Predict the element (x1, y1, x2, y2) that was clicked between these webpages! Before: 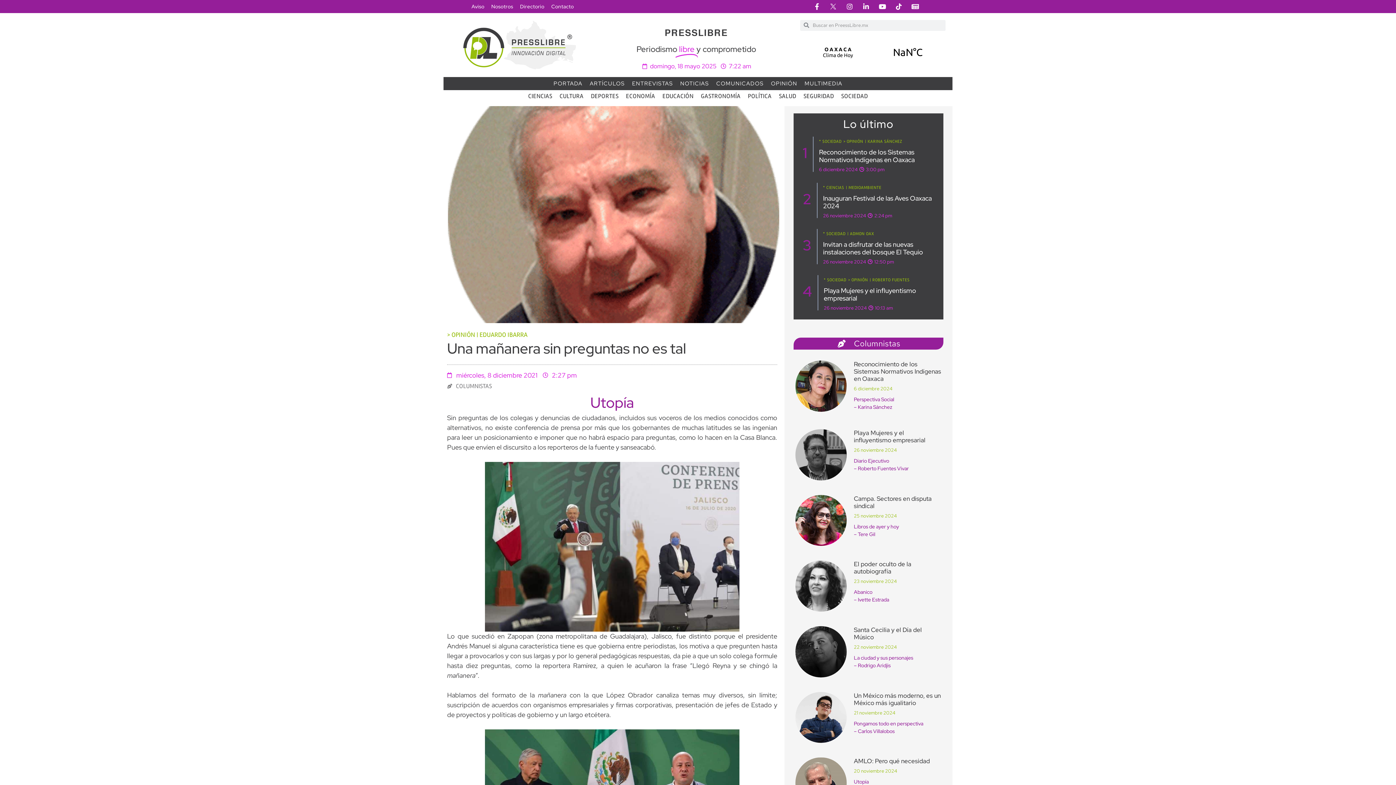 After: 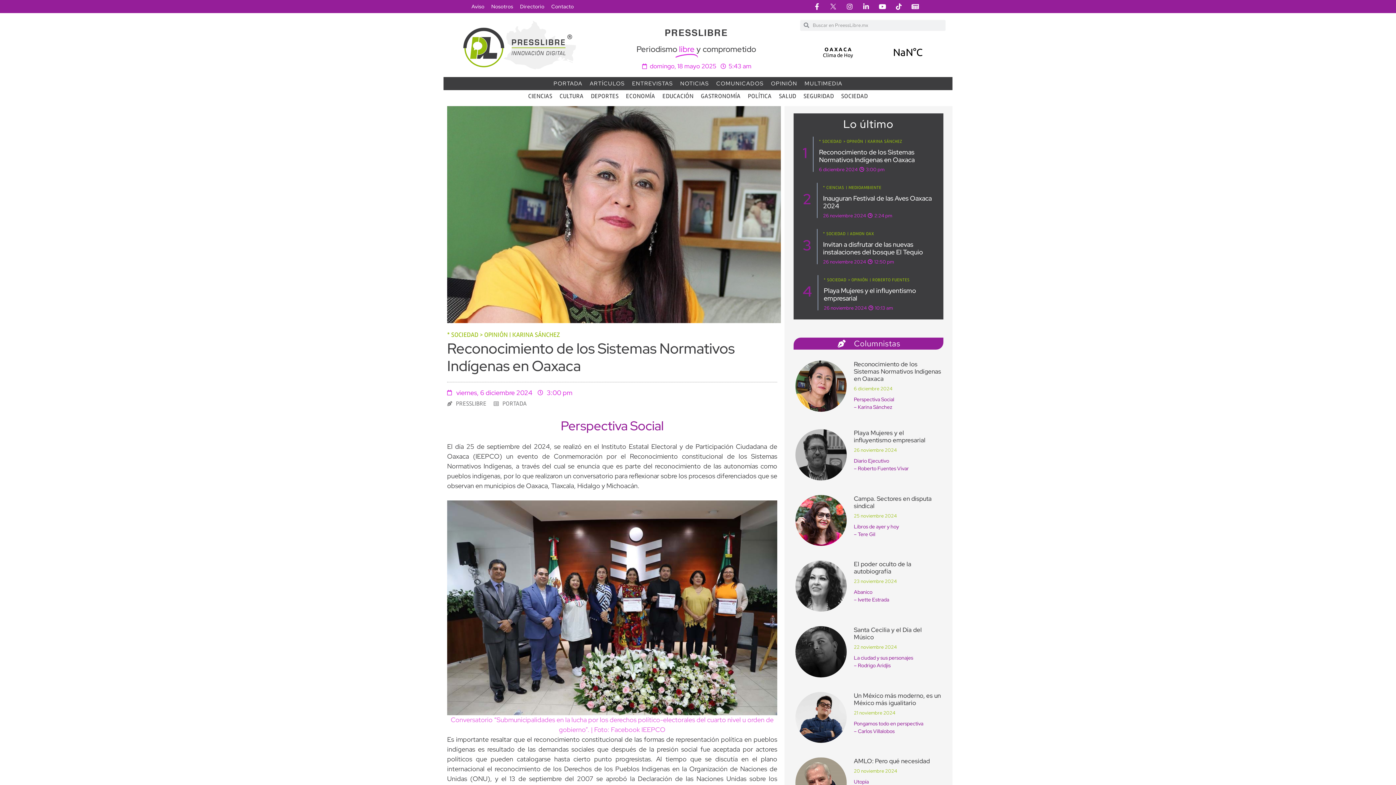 Action: bbox: (795, 360, 846, 414)